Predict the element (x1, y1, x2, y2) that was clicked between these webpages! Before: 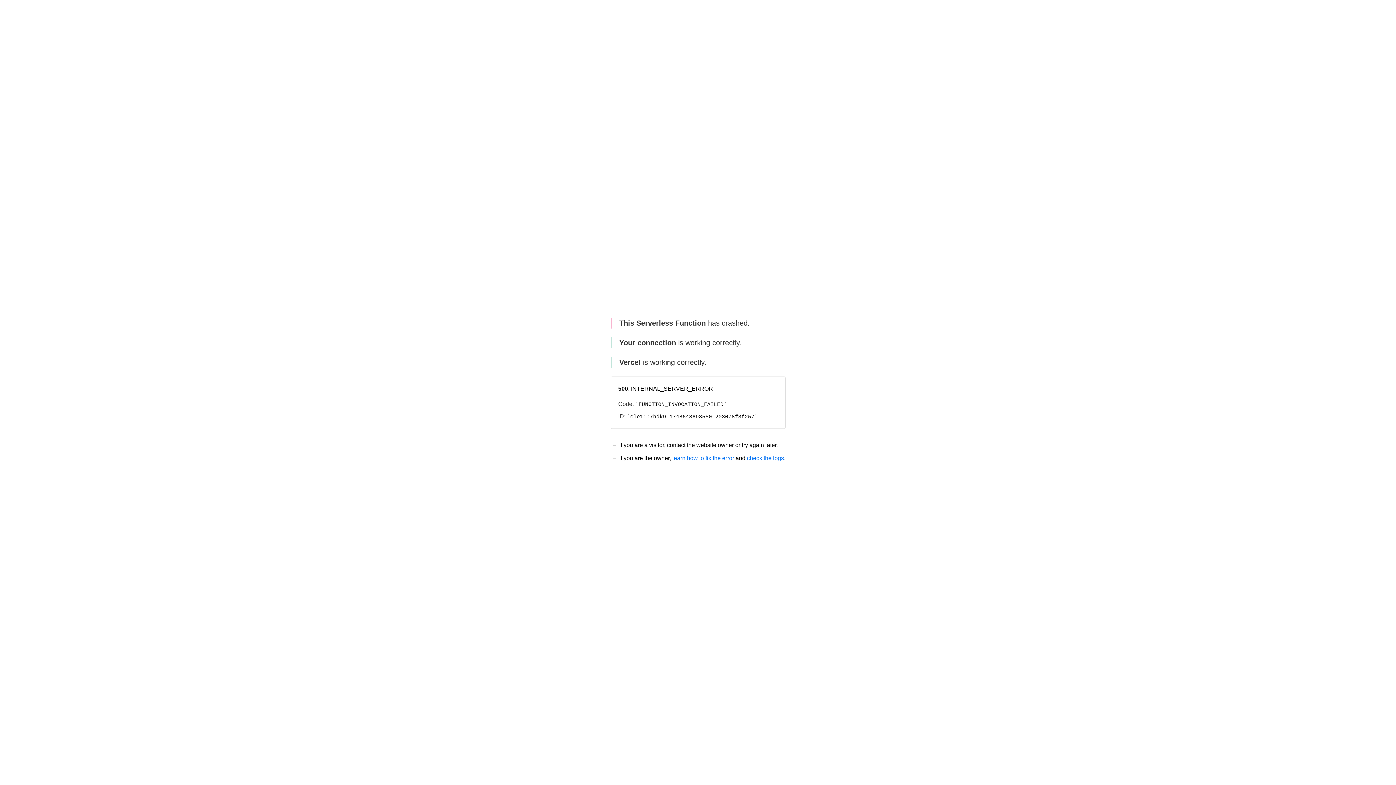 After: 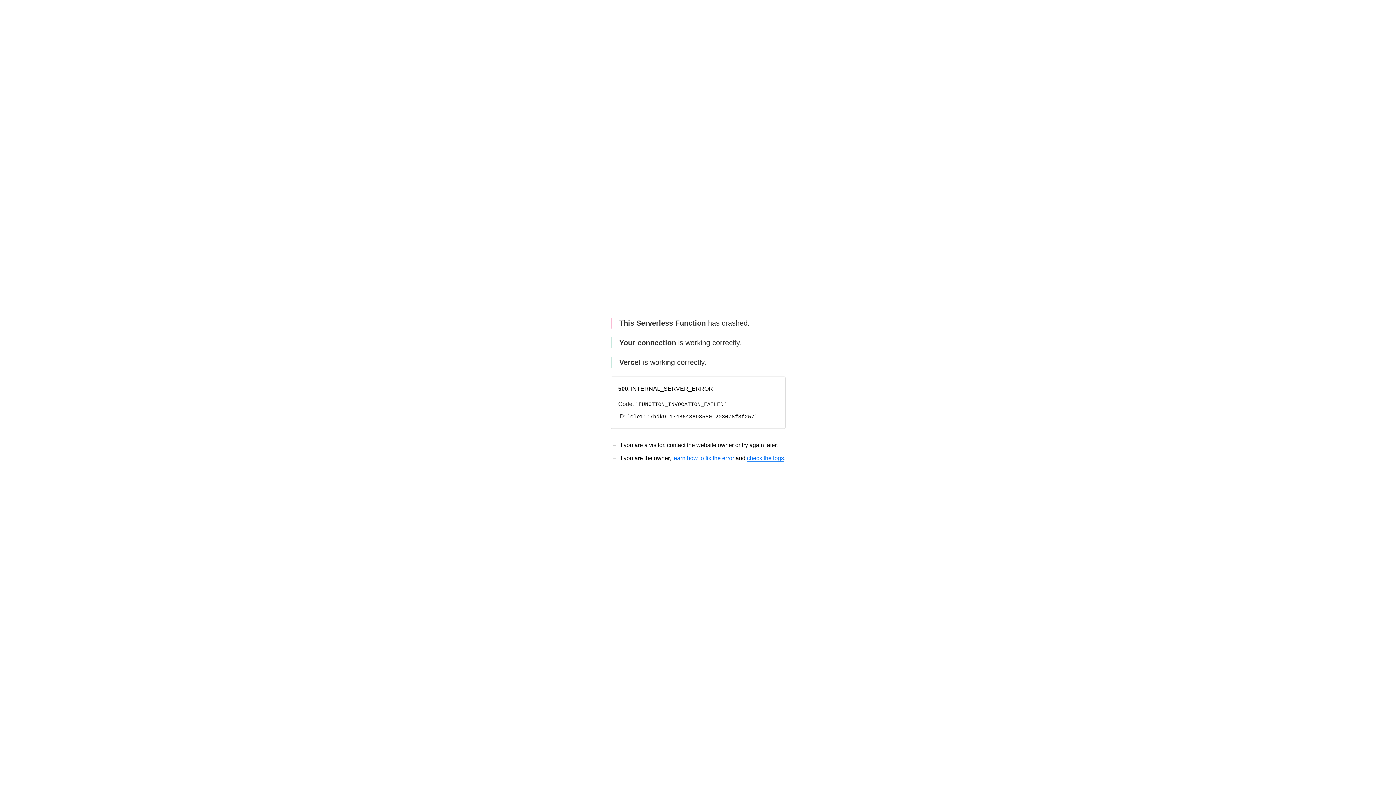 Action: label: check the logs bbox: (747, 455, 784, 461)